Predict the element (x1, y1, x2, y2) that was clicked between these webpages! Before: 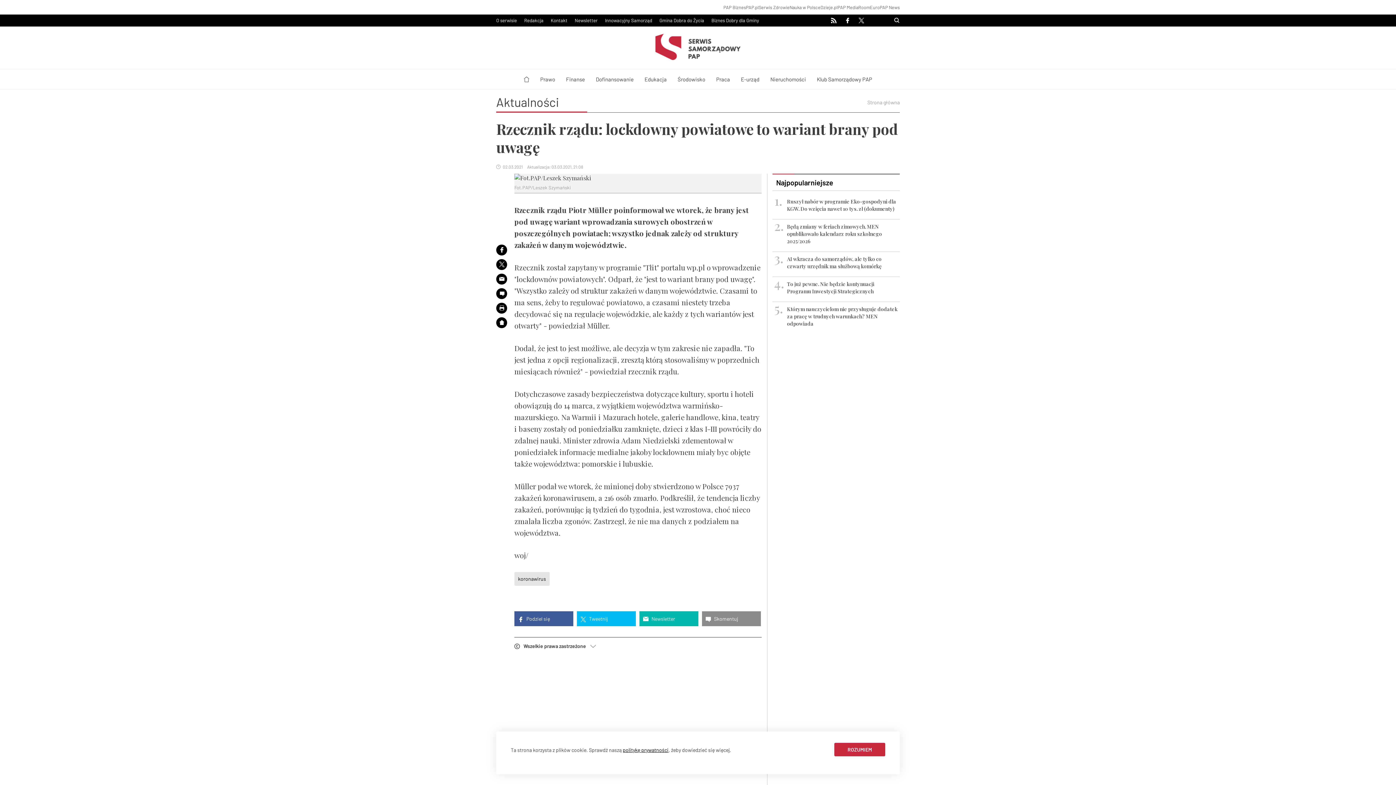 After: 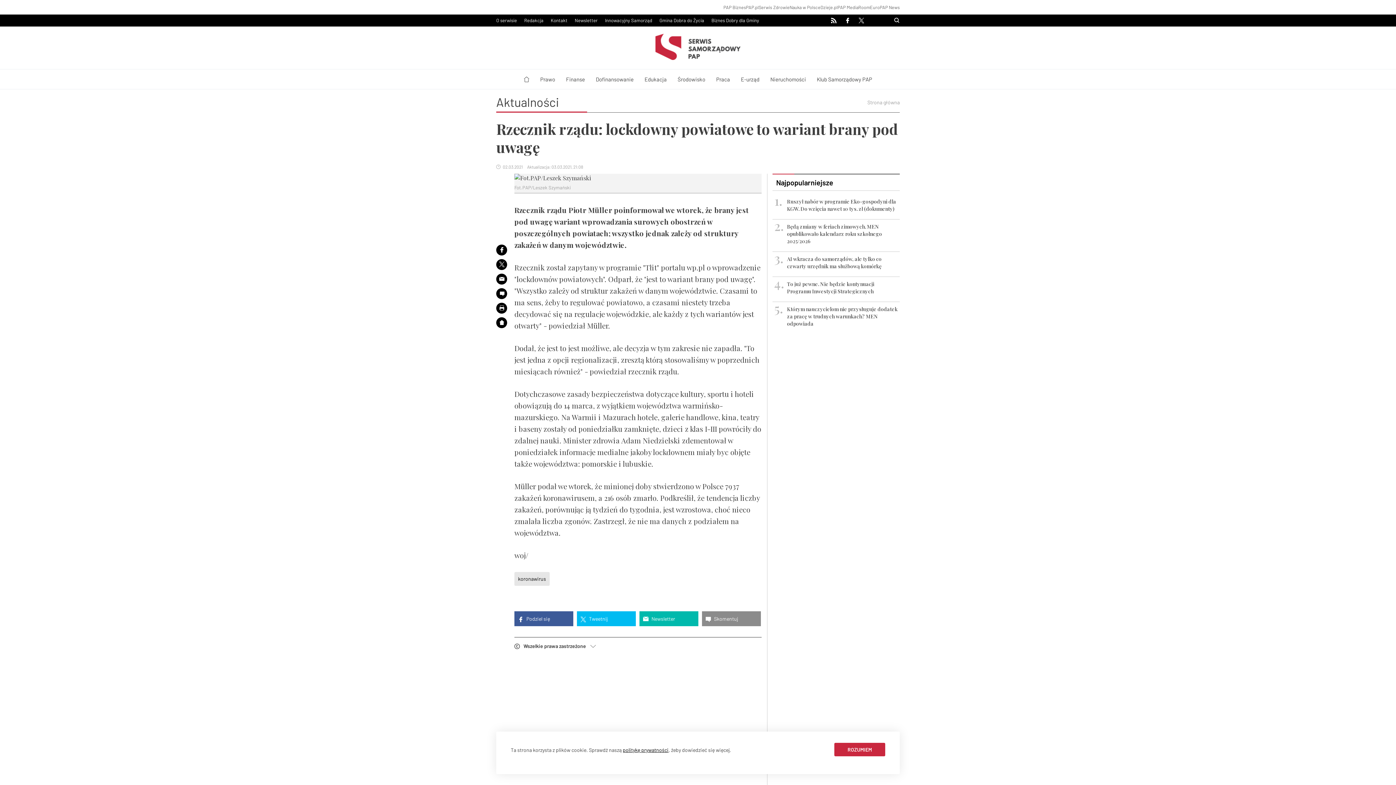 Action: bbox: (723, 4, 746, 10) label: PAP Biznes